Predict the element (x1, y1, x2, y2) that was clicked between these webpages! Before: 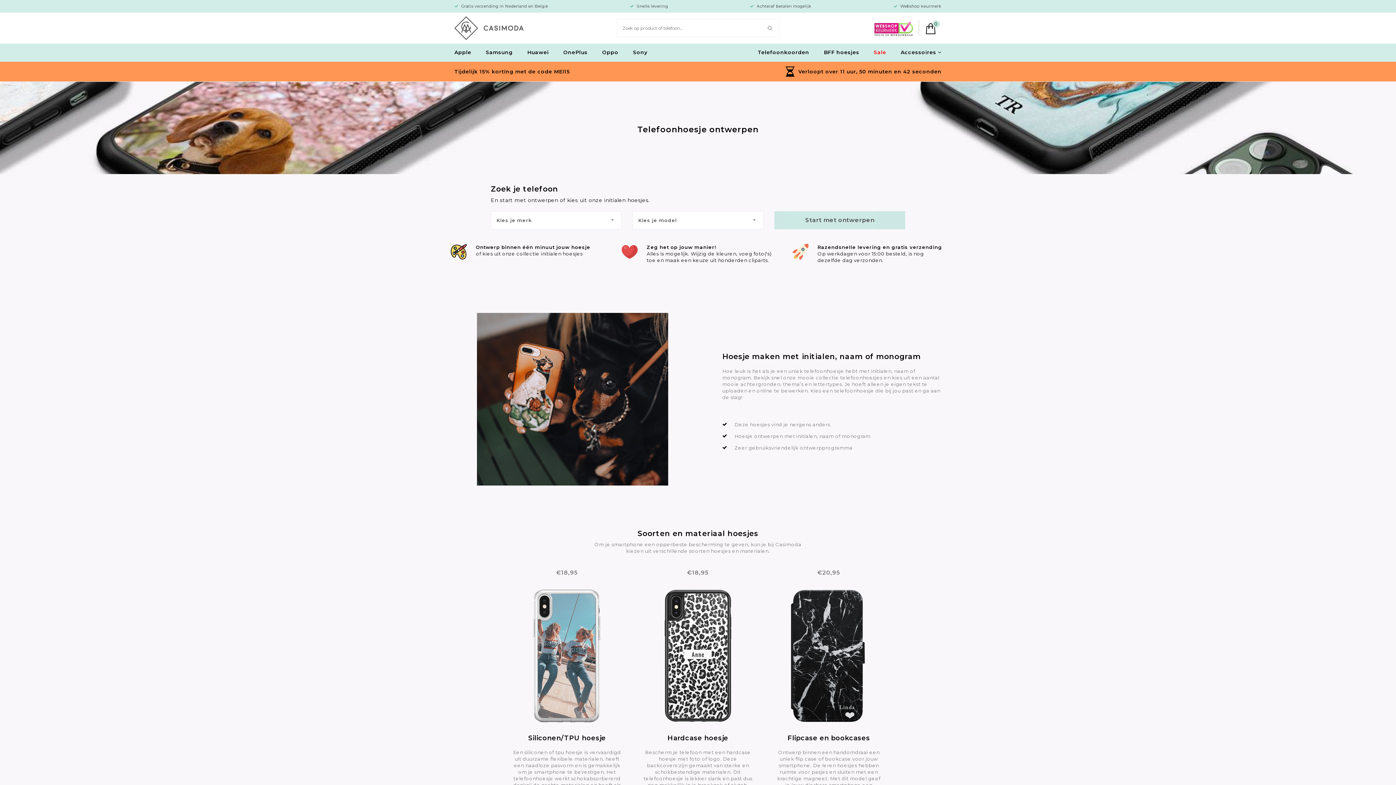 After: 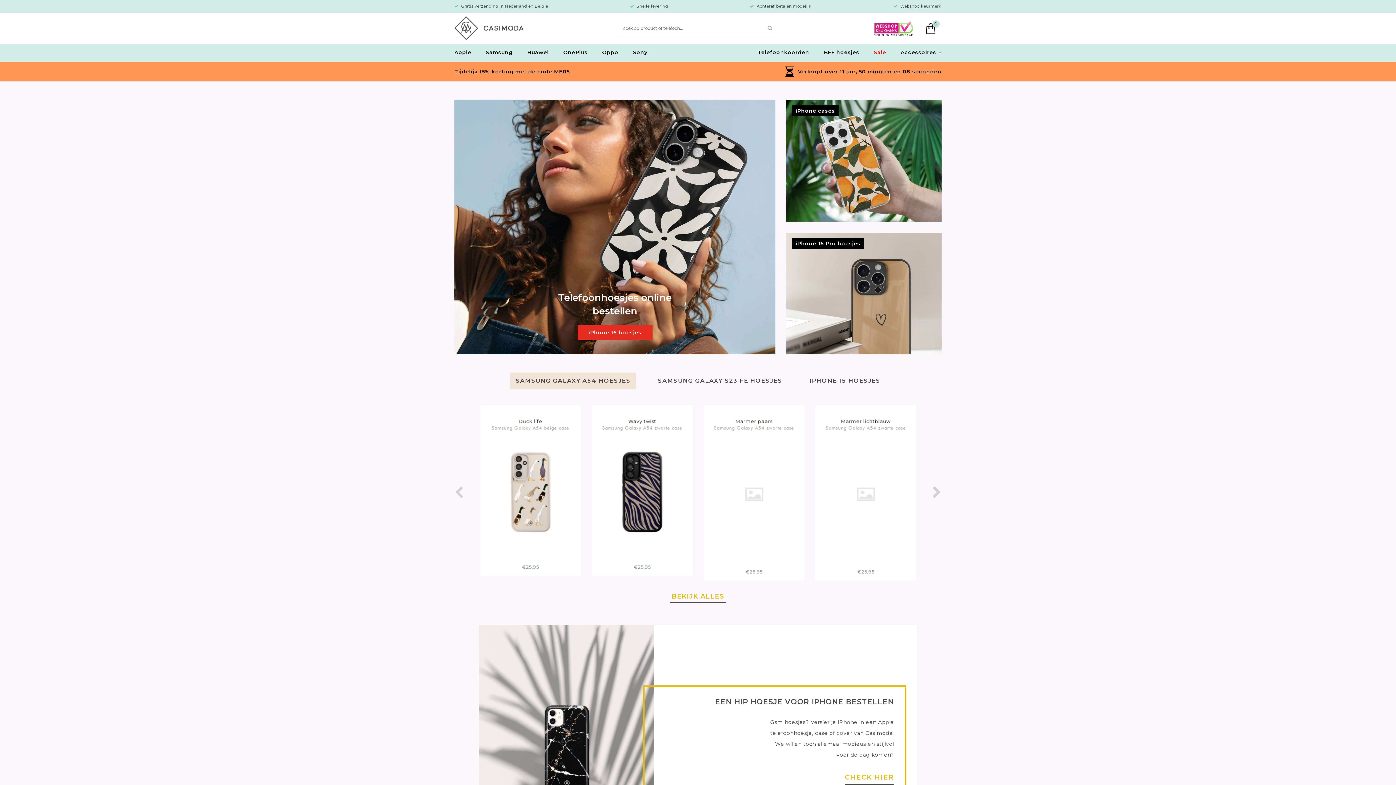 Action: bbox: (454, 24, 523, 30)